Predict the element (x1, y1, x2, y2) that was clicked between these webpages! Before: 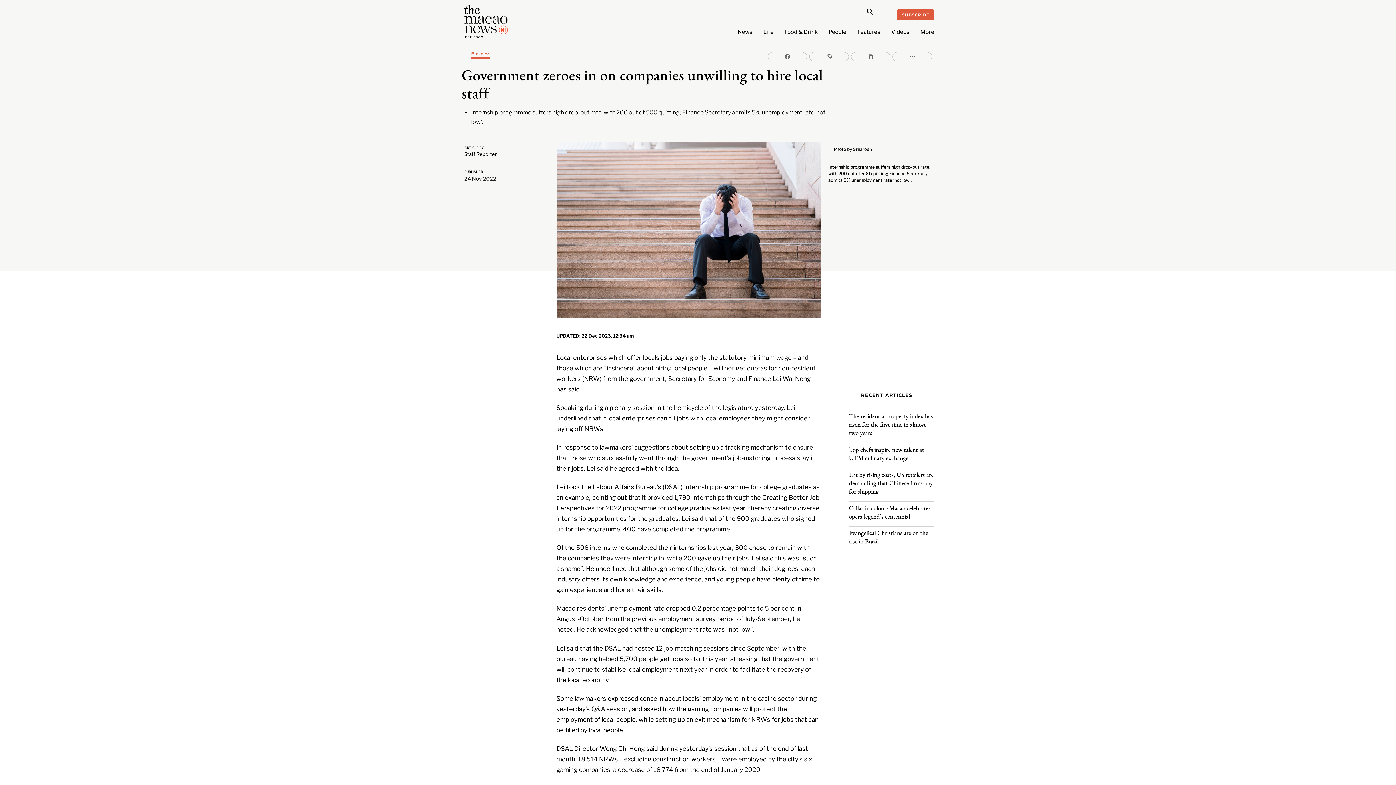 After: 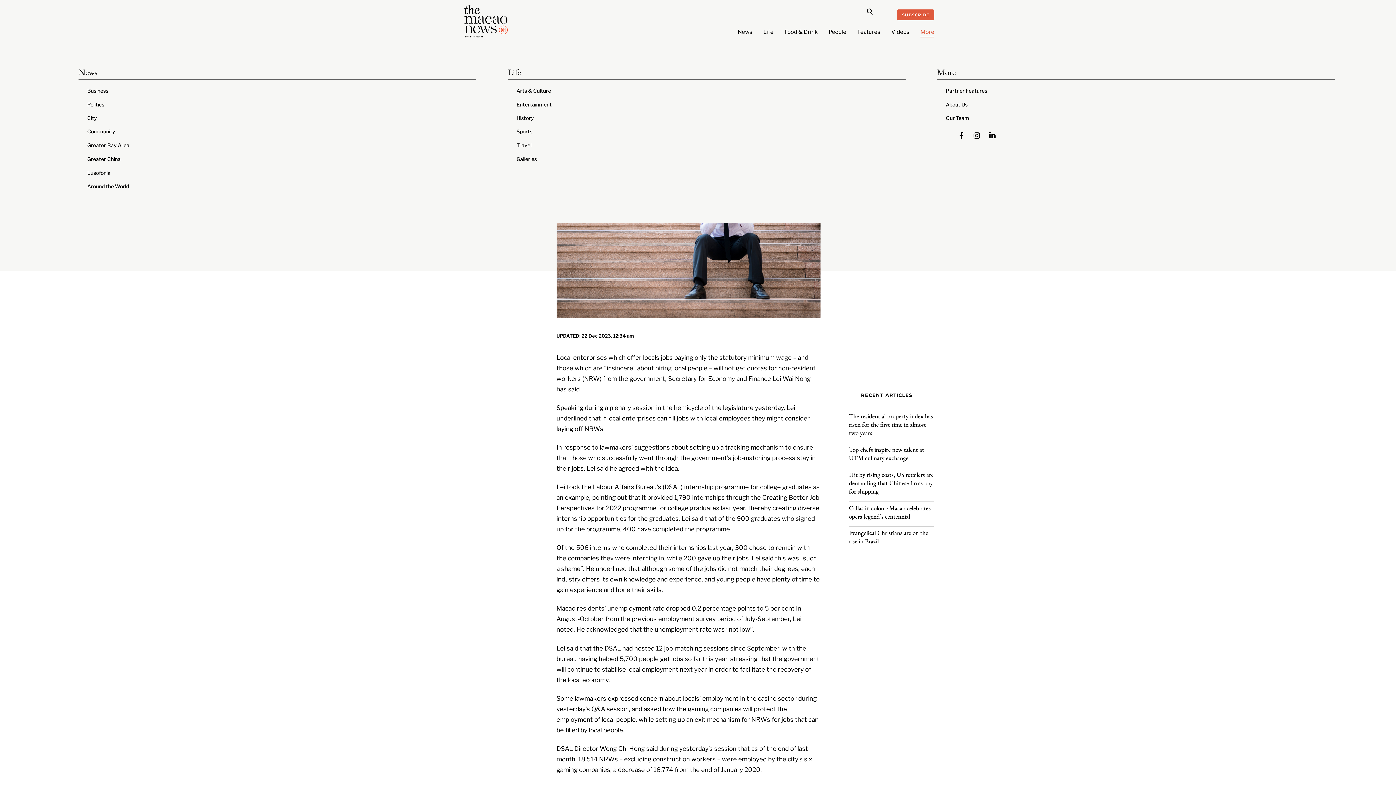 Action: label: More bbox: (920, 25, 934, 37)